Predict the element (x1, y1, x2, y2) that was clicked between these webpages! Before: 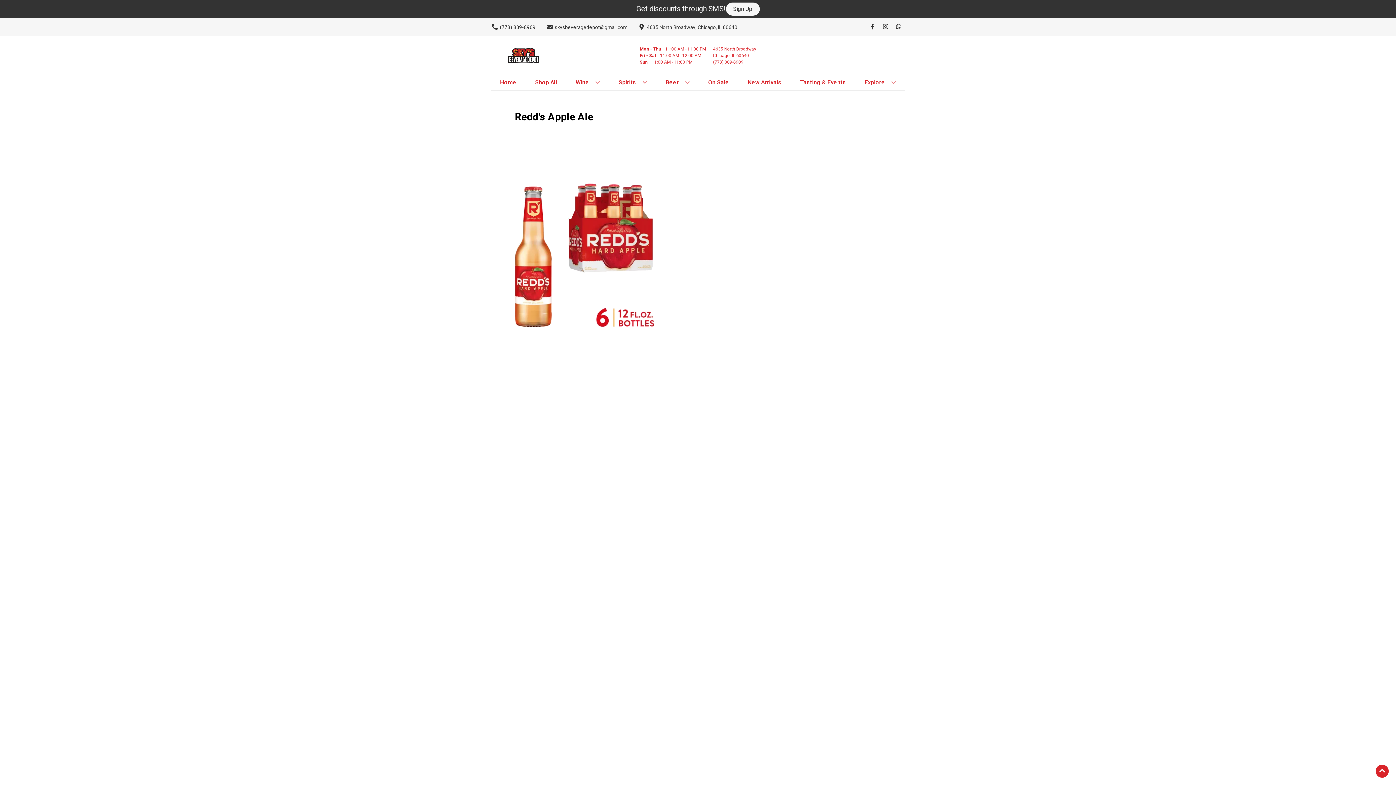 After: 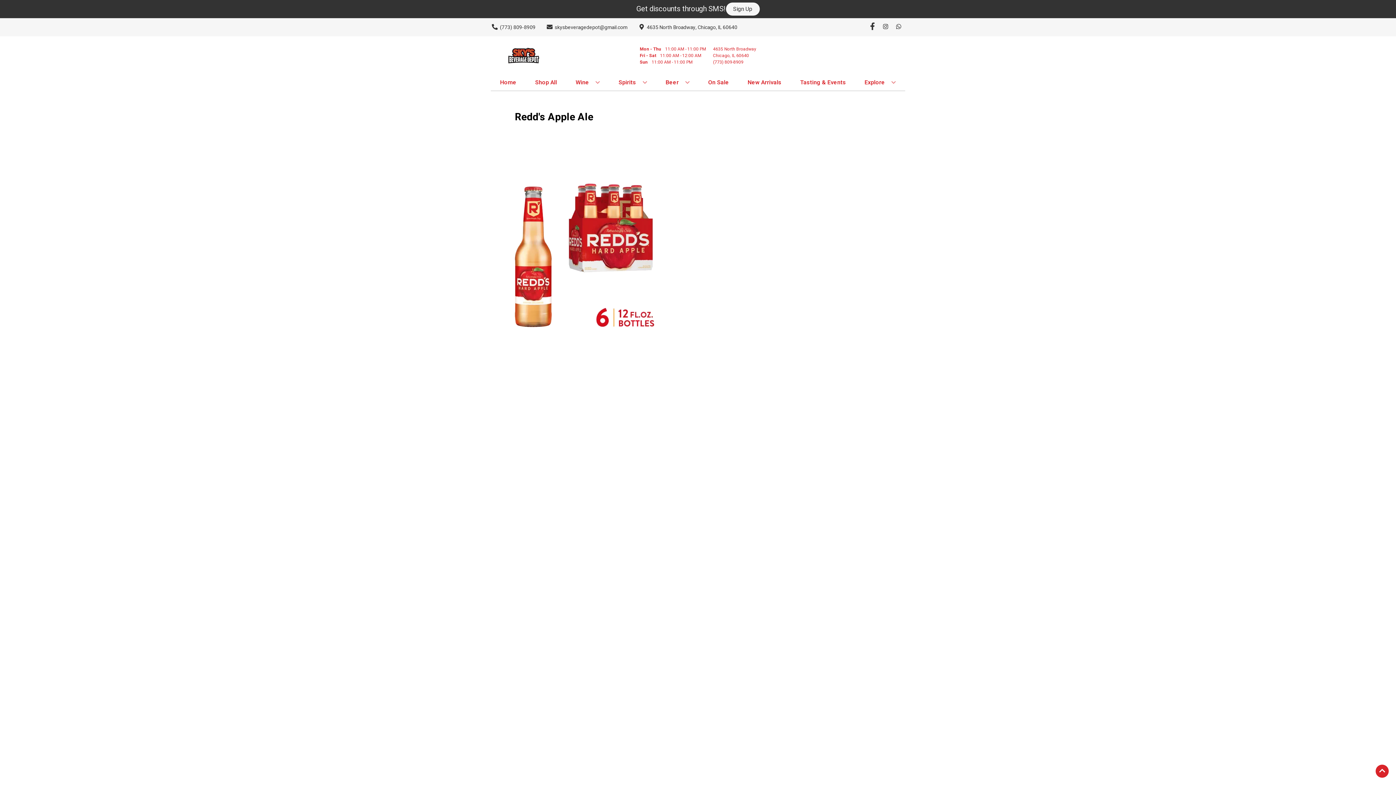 Action: bbox: (866, 23, 879, 30) label: Opens facebook in a new tab